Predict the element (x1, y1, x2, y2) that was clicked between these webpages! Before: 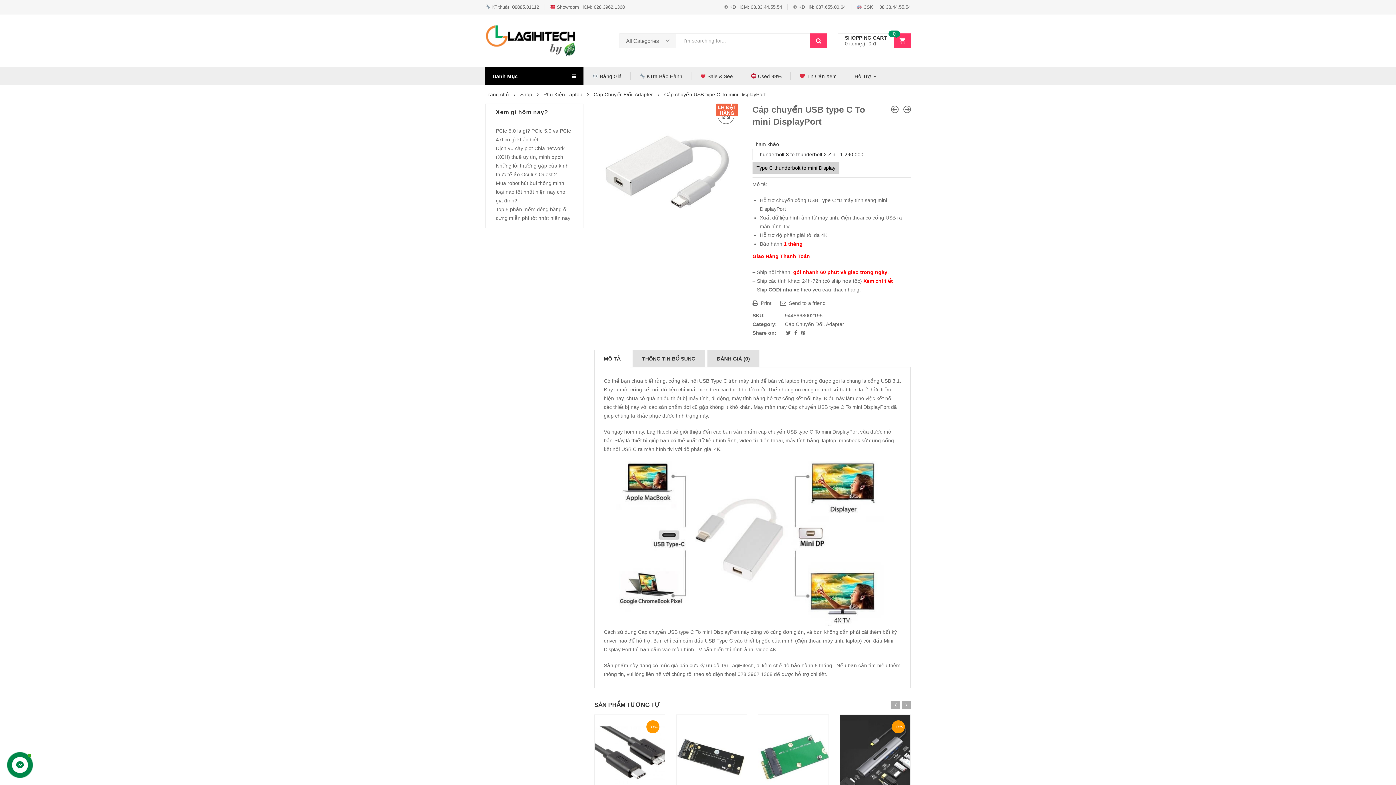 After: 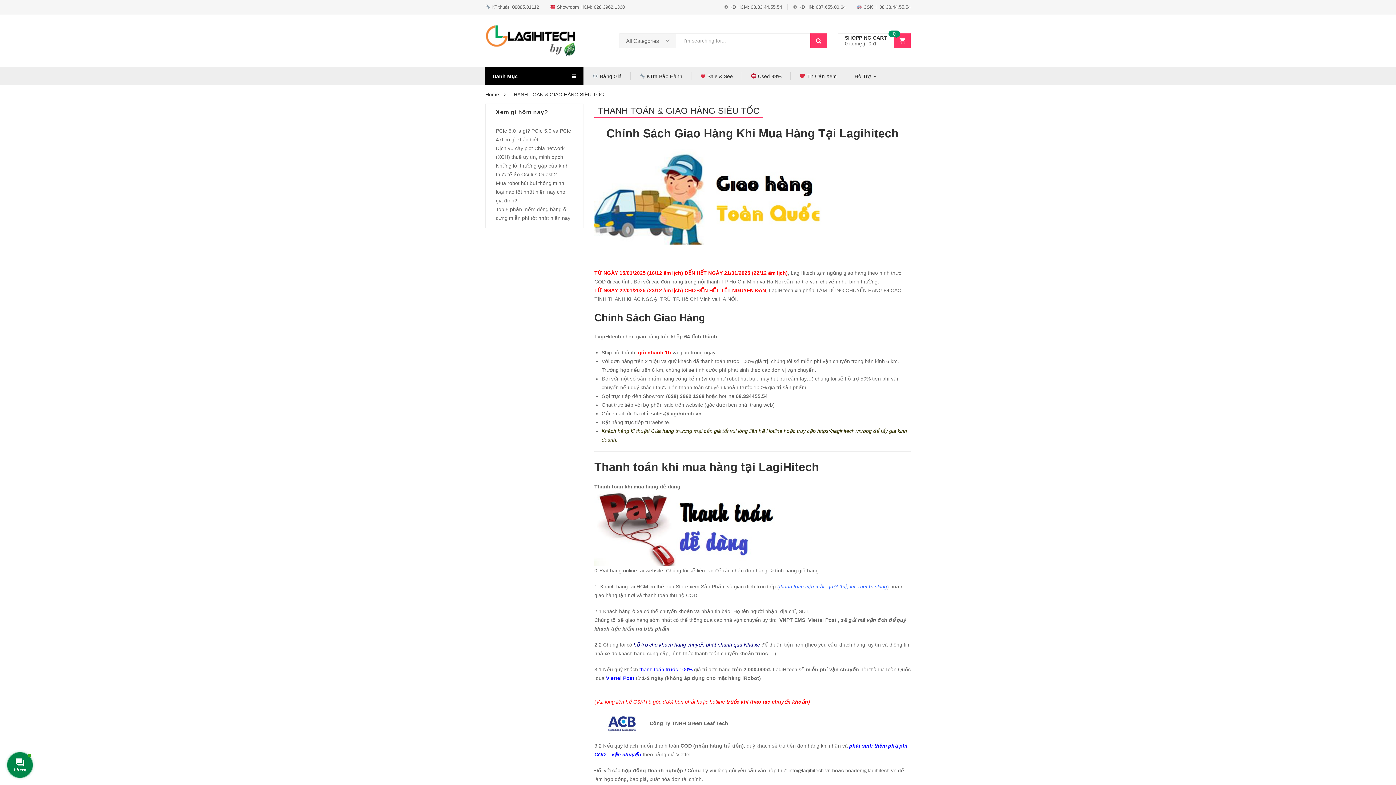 Action: label: gói nhanh 60 phút và giao trong ngày bbox: (793, 269, 887, 275)